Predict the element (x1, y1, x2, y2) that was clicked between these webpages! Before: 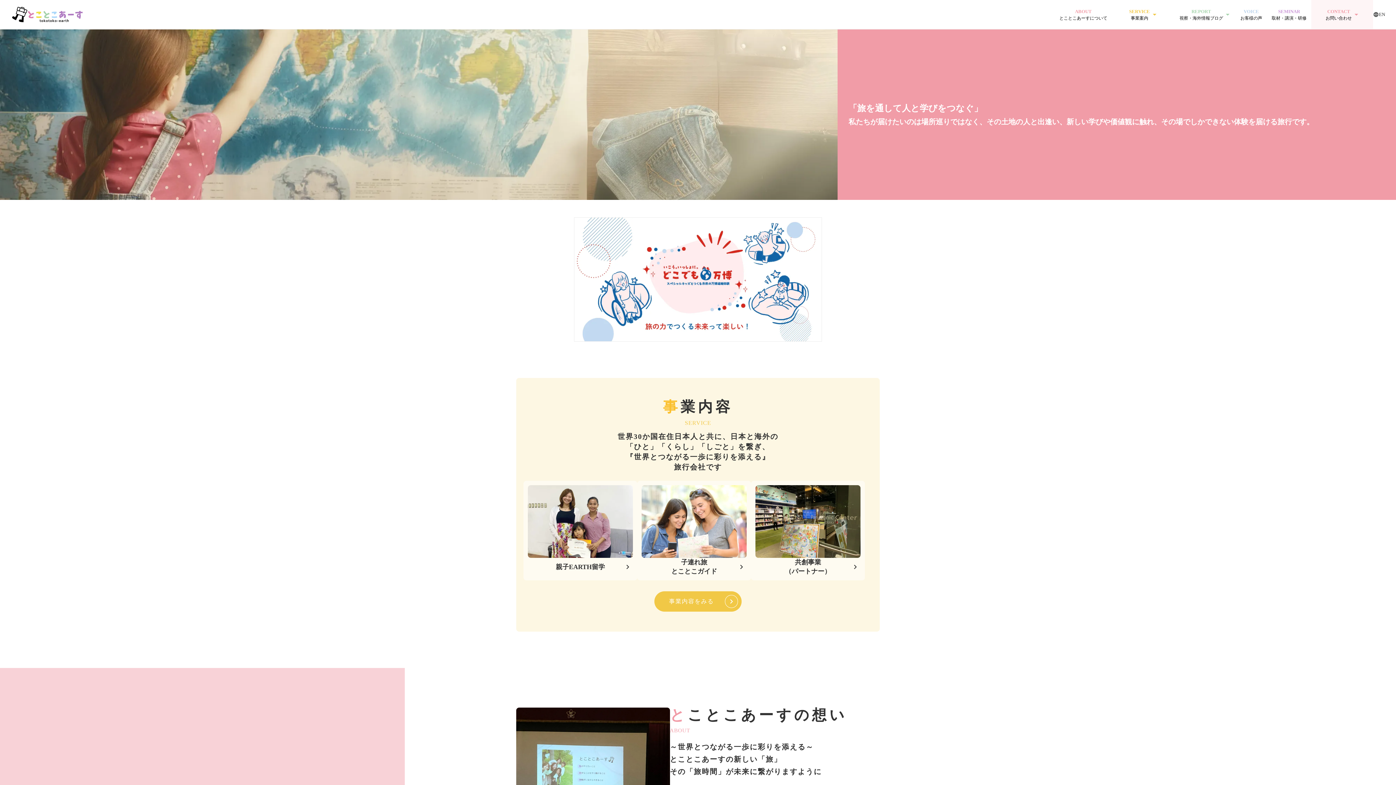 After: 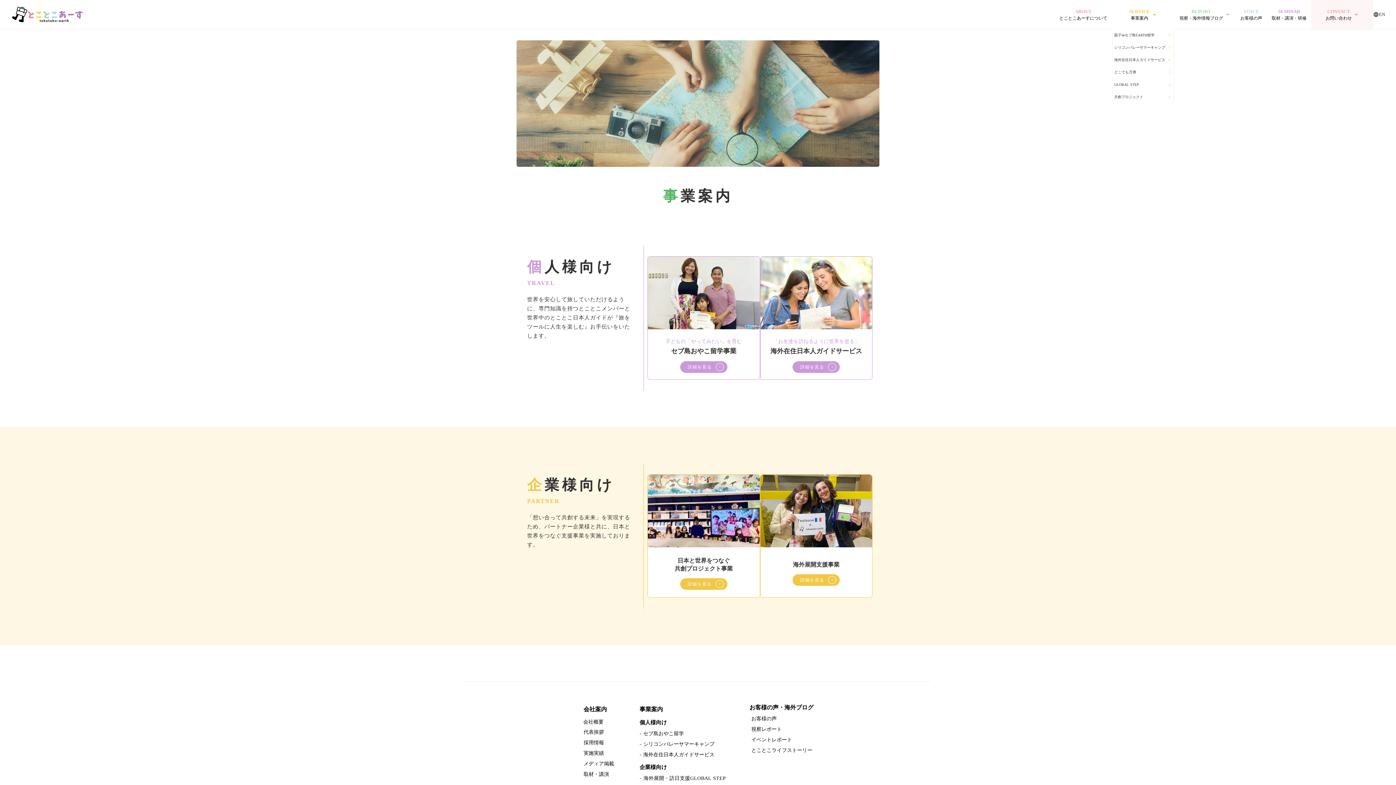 Action: label: SERVICE

事業案内 bbox: (1091, 8, 1113, 21)